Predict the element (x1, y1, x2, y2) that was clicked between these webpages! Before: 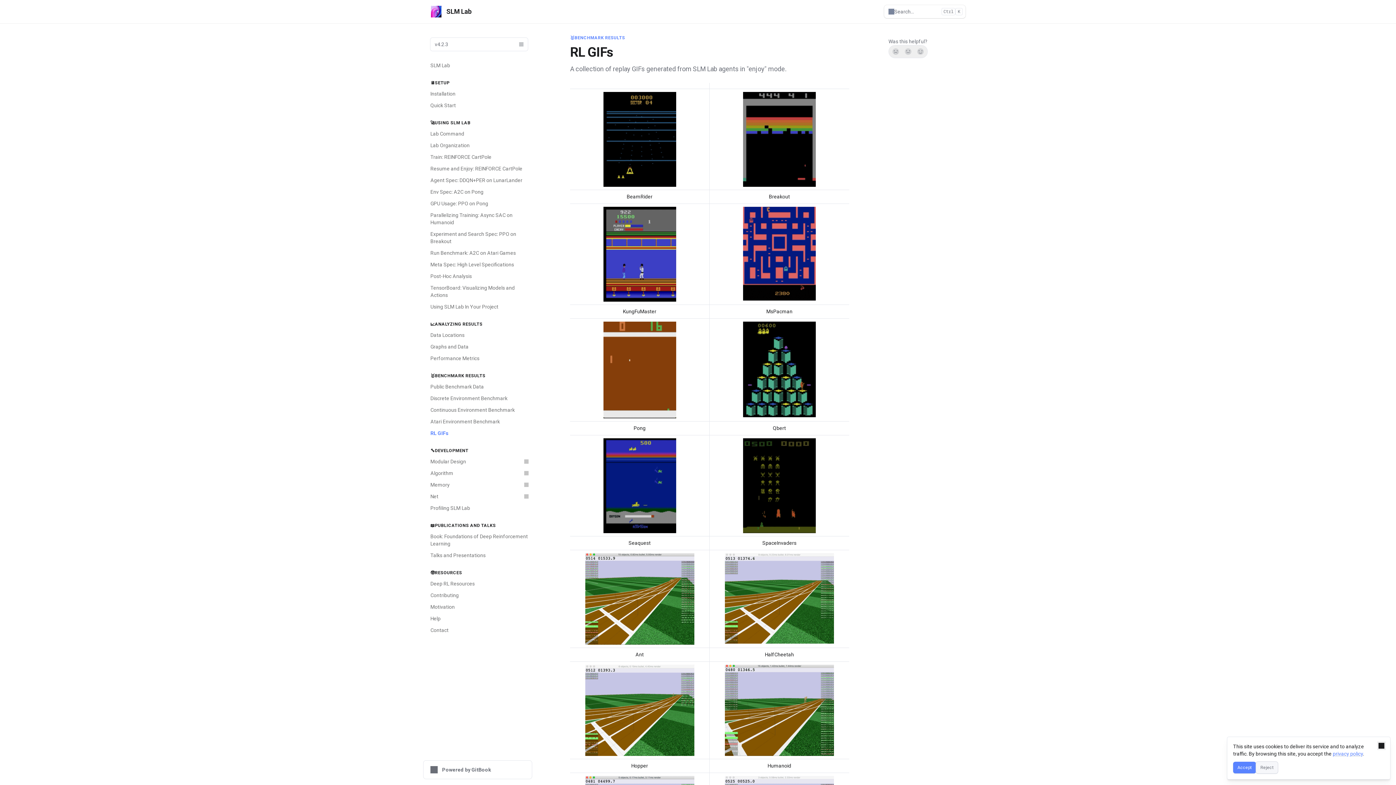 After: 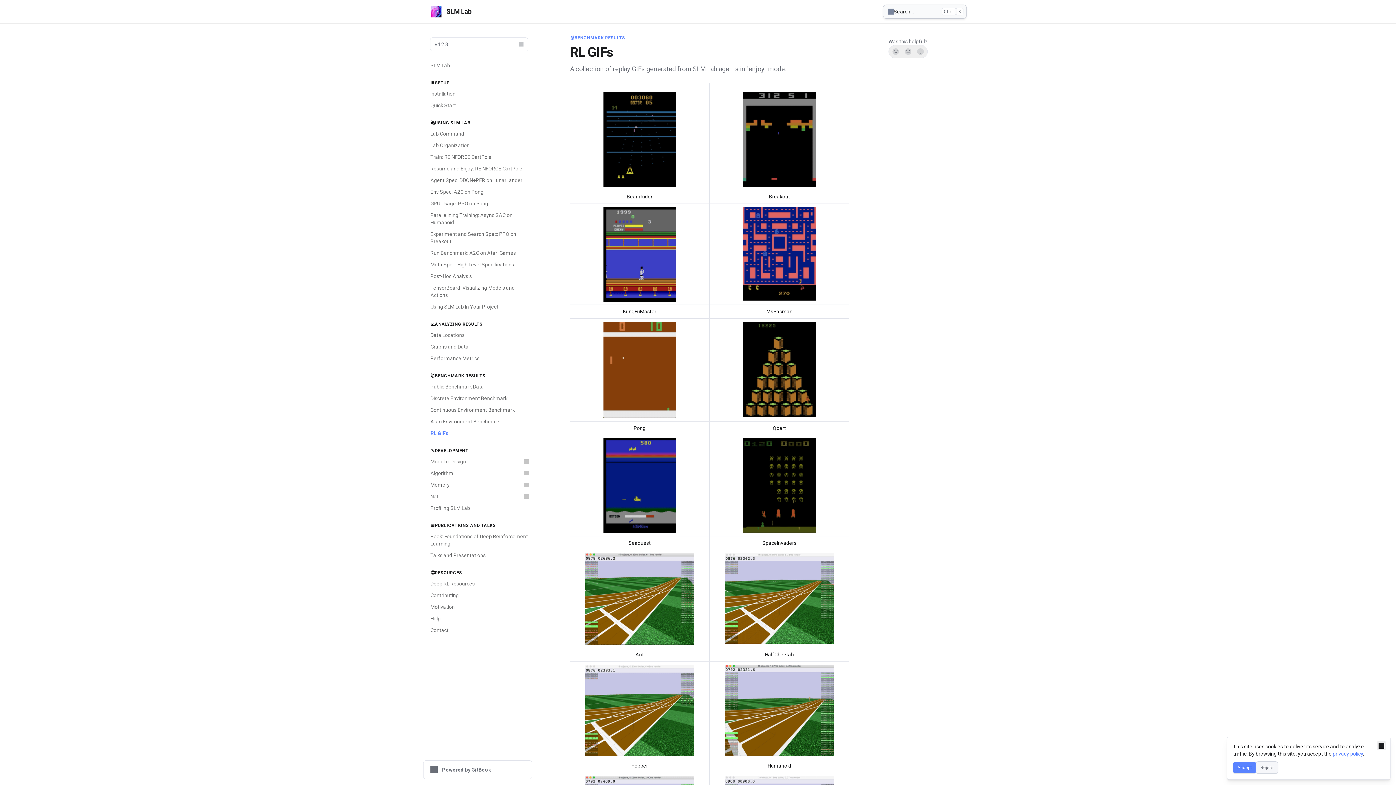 Action: label: Search bbox: (884, 5, 965, 18)